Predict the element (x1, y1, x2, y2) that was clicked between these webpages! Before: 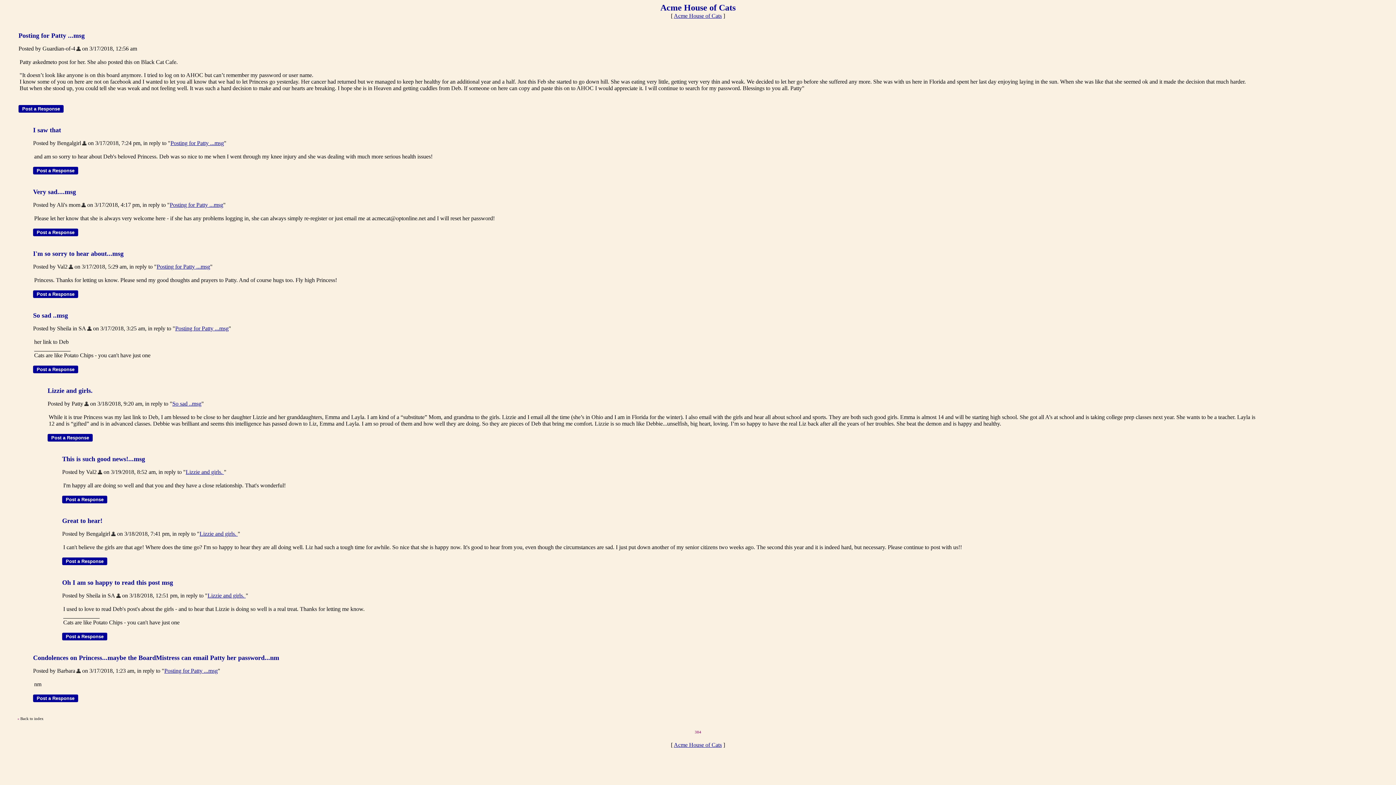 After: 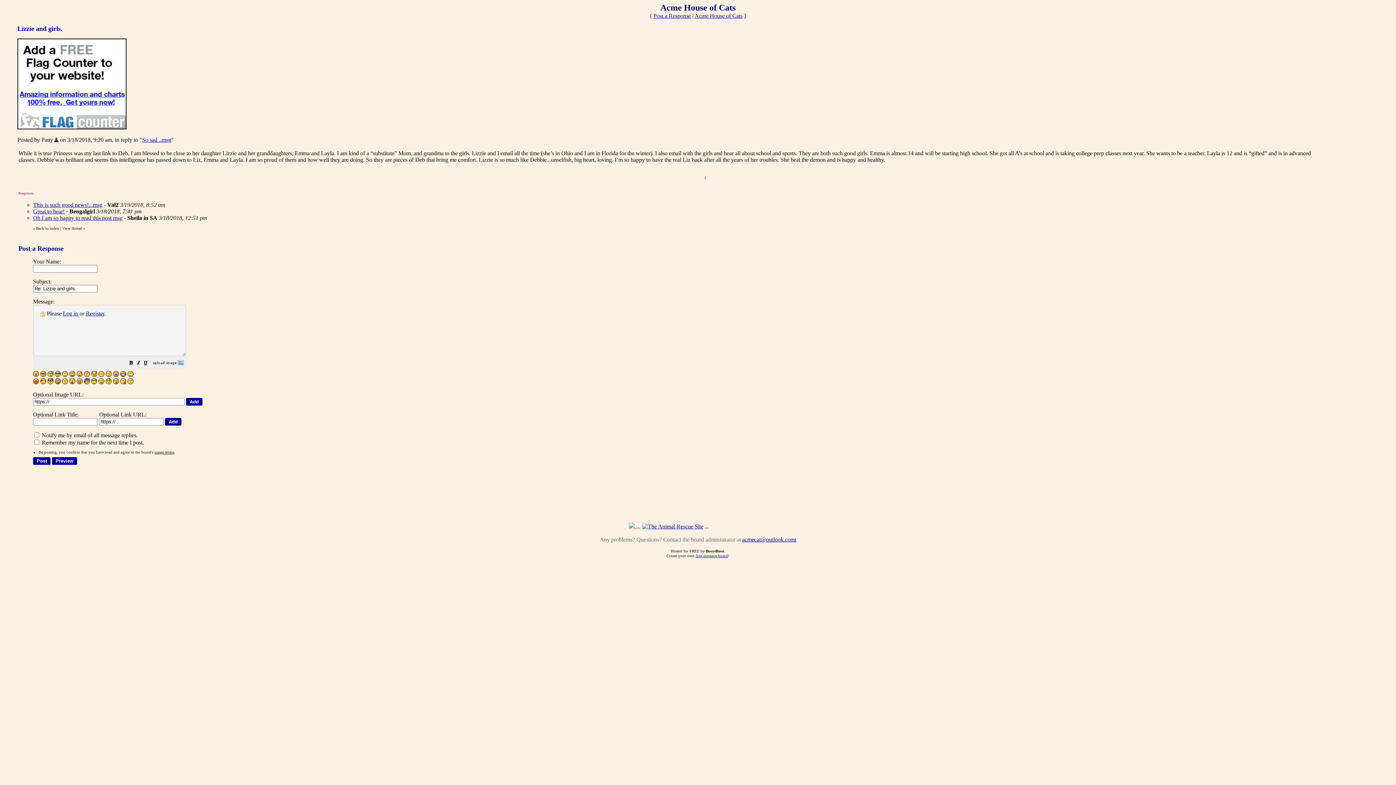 Action: label: Lizzie and girls.  bbox: (207, 592, 245, 598)